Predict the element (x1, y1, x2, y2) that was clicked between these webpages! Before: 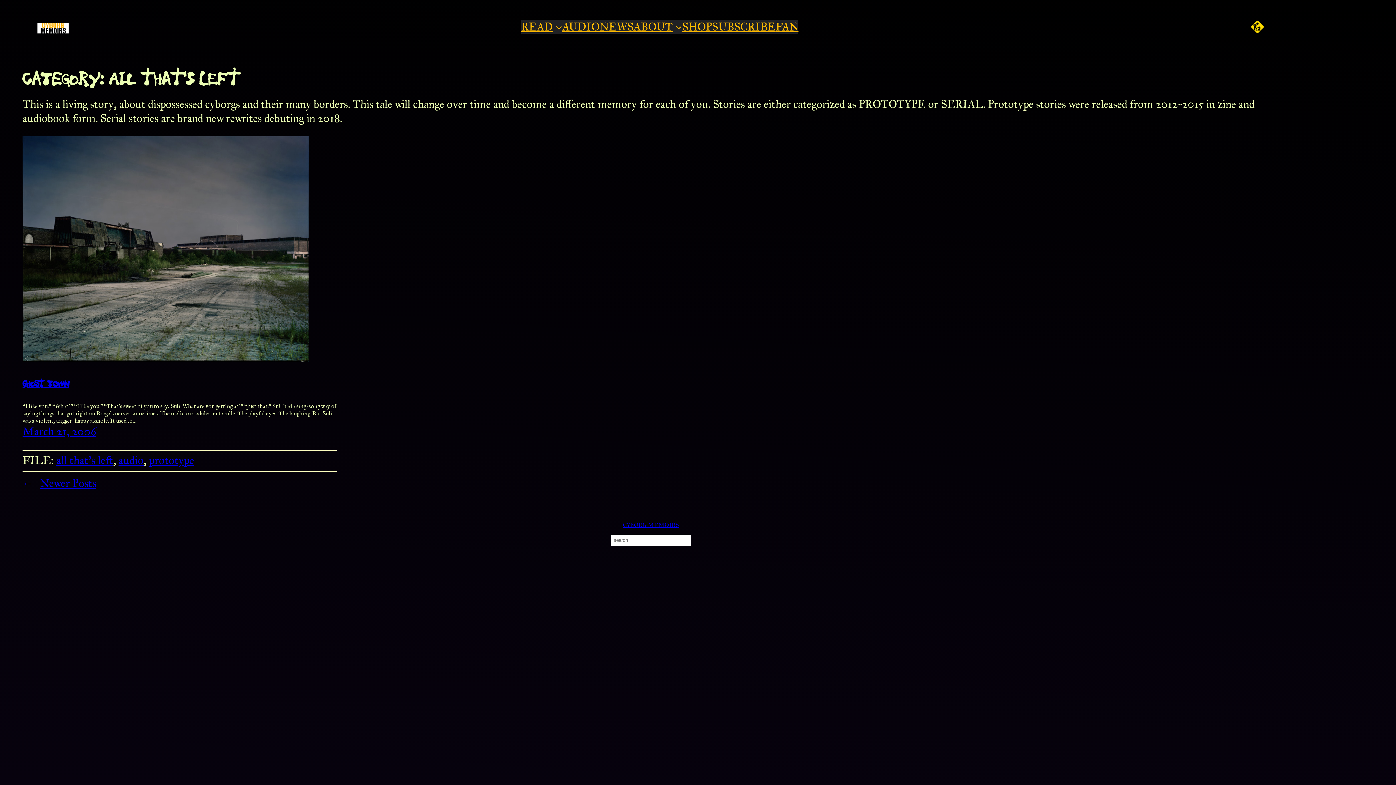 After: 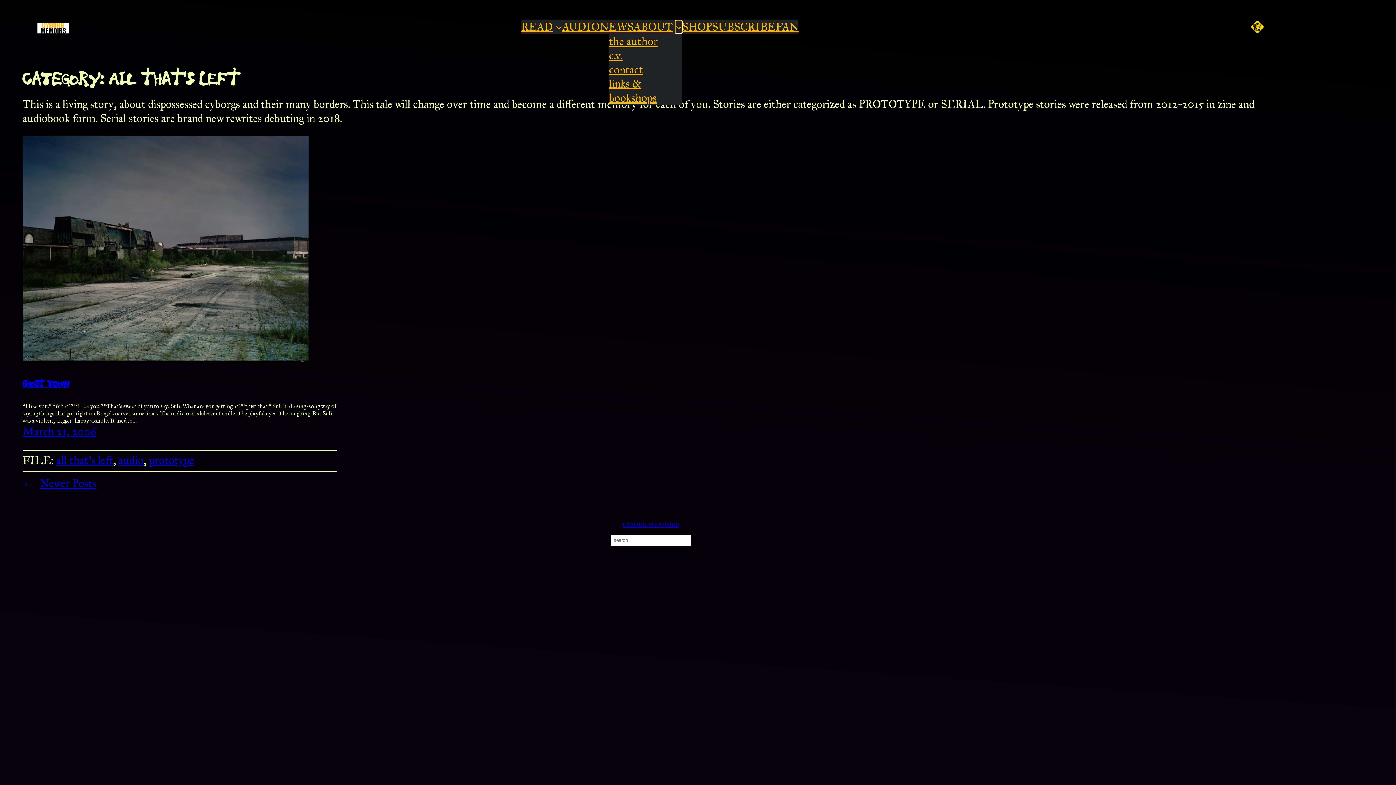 Action: bbox: (675, 23, 682, 30) label: ABOUT submenu